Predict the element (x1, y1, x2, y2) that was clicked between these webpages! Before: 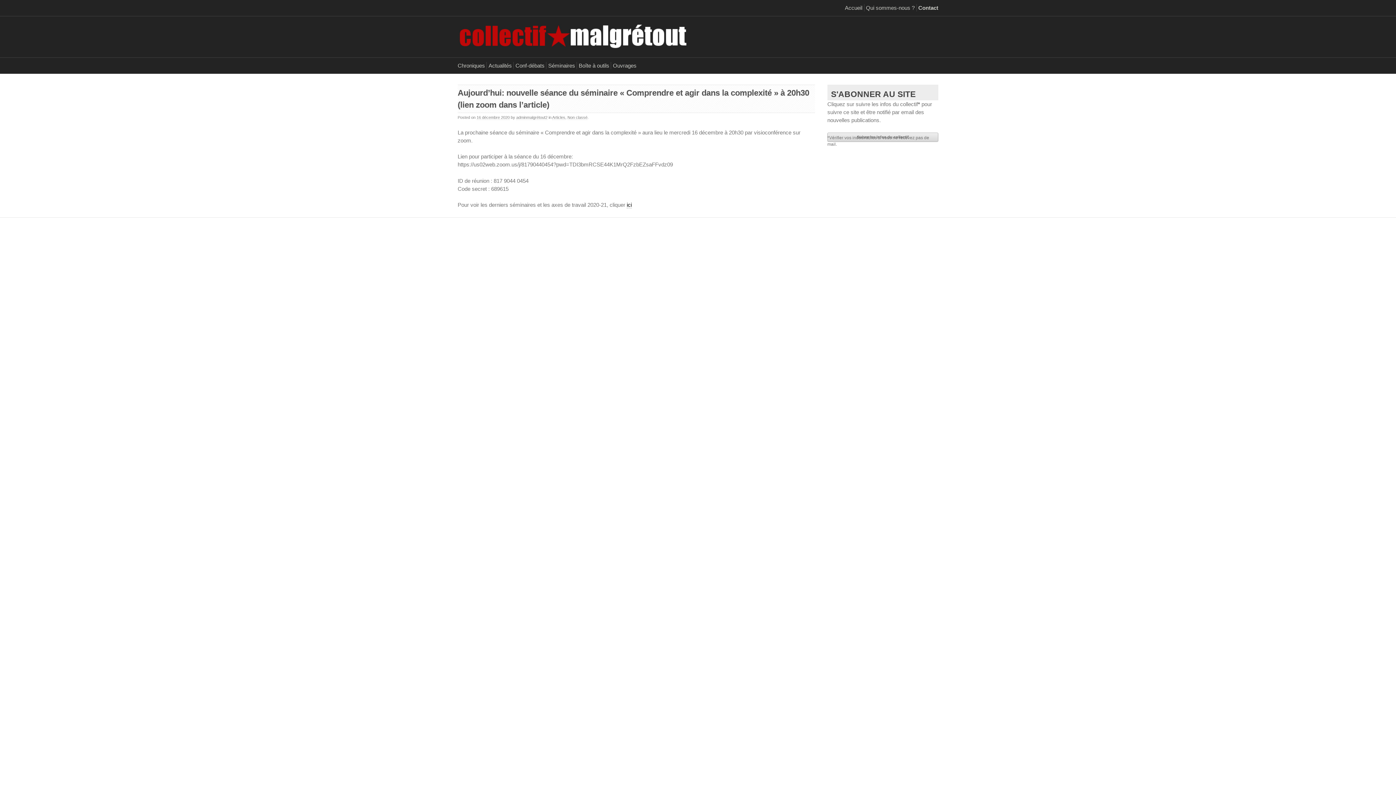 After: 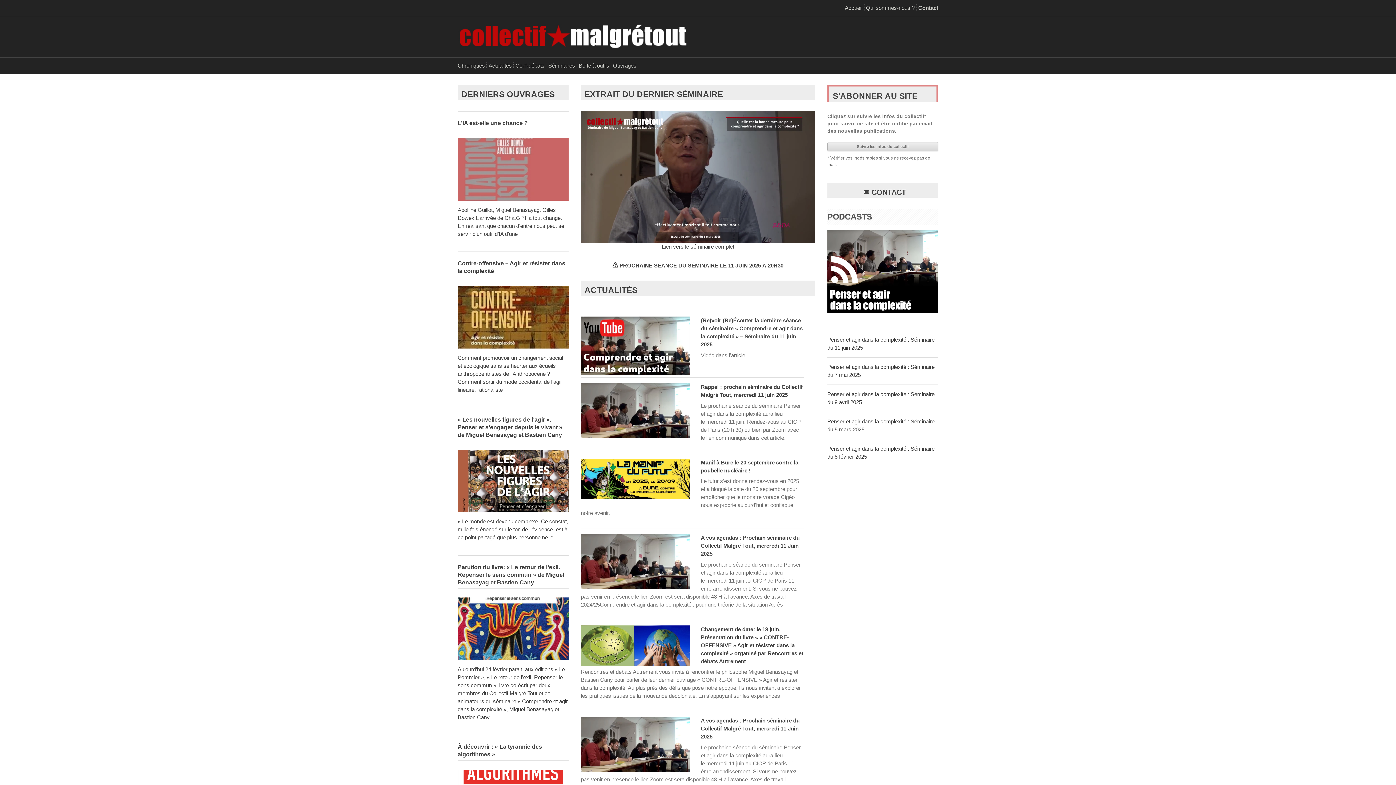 Action: bbox: (845, 0, 862, 15) label: Accueil